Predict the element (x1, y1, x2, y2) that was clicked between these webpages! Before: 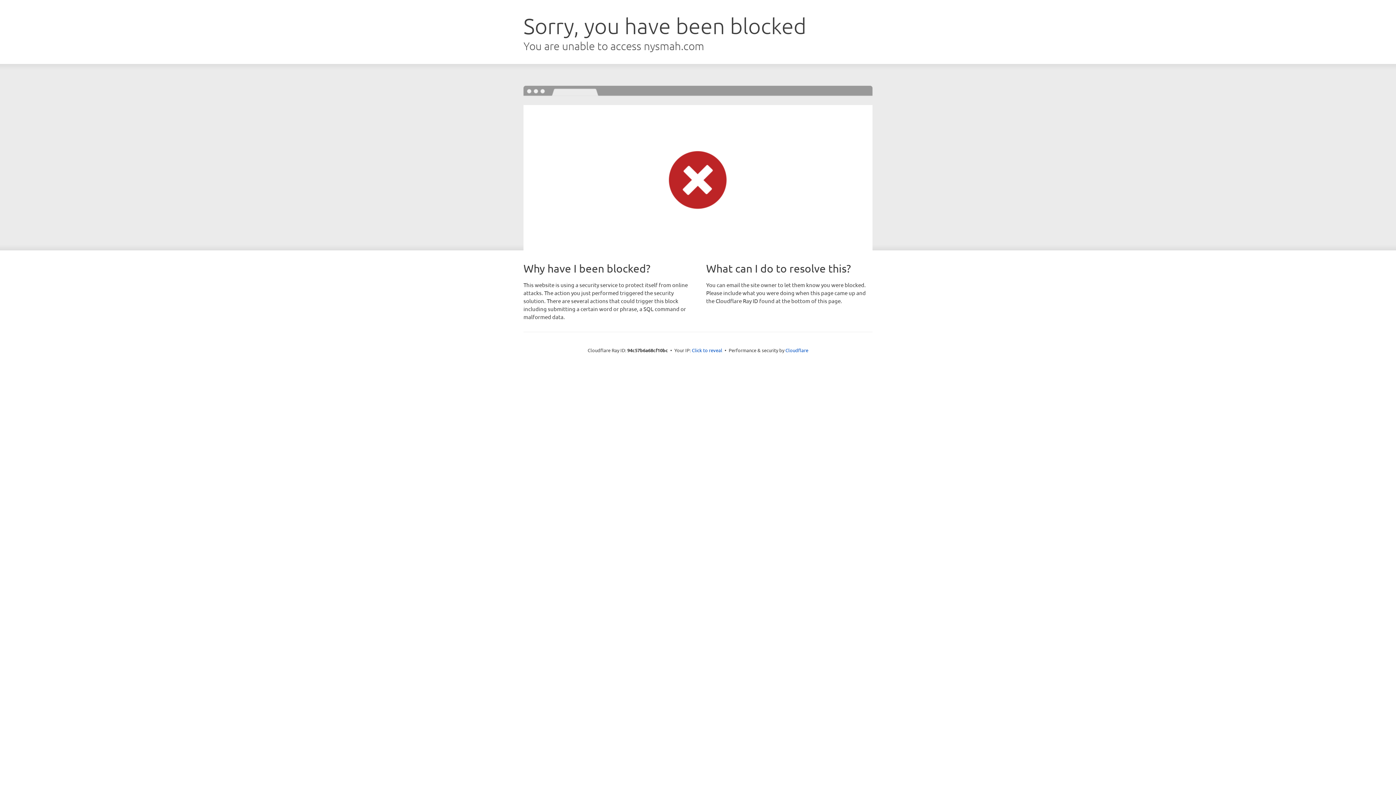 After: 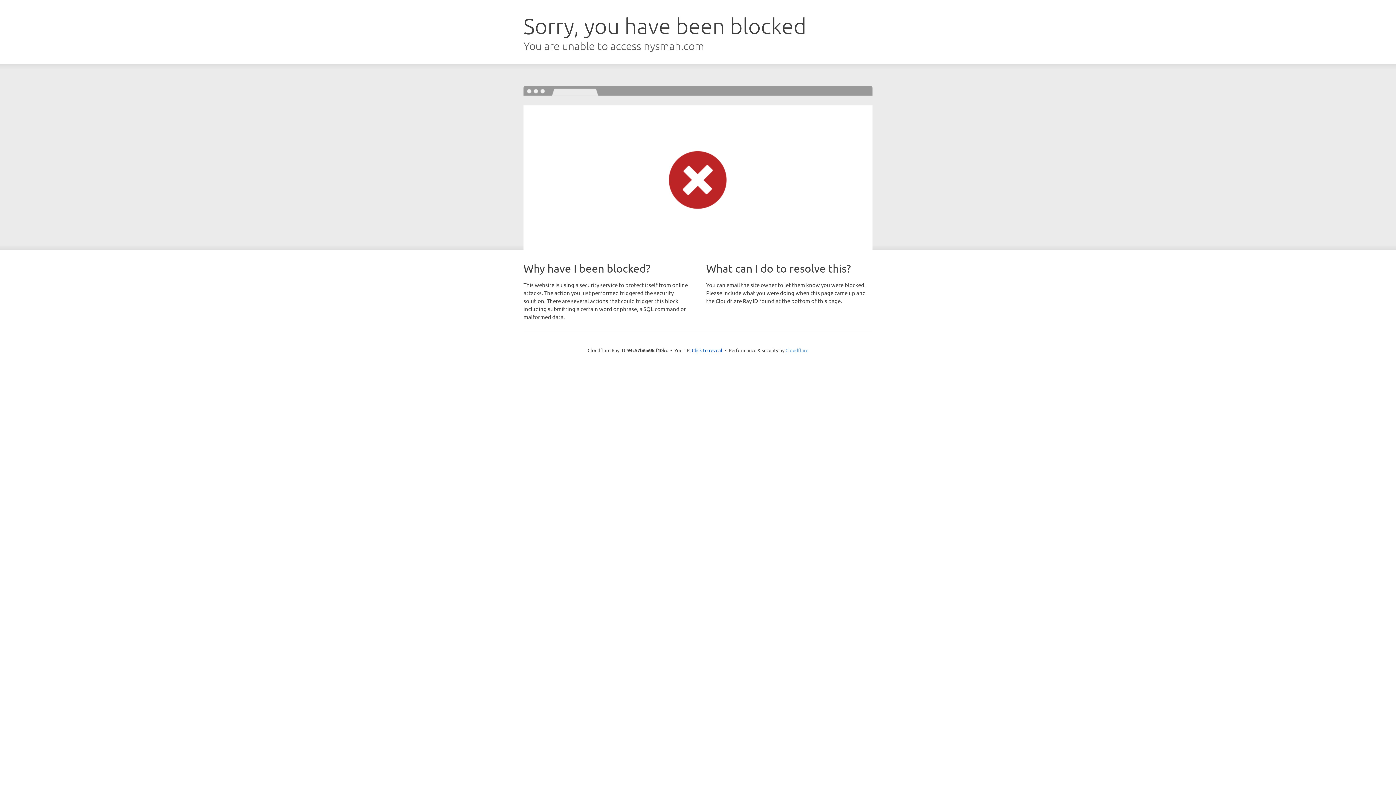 Action: bbox: (785, 347, 808, 353) label: Cloudflare